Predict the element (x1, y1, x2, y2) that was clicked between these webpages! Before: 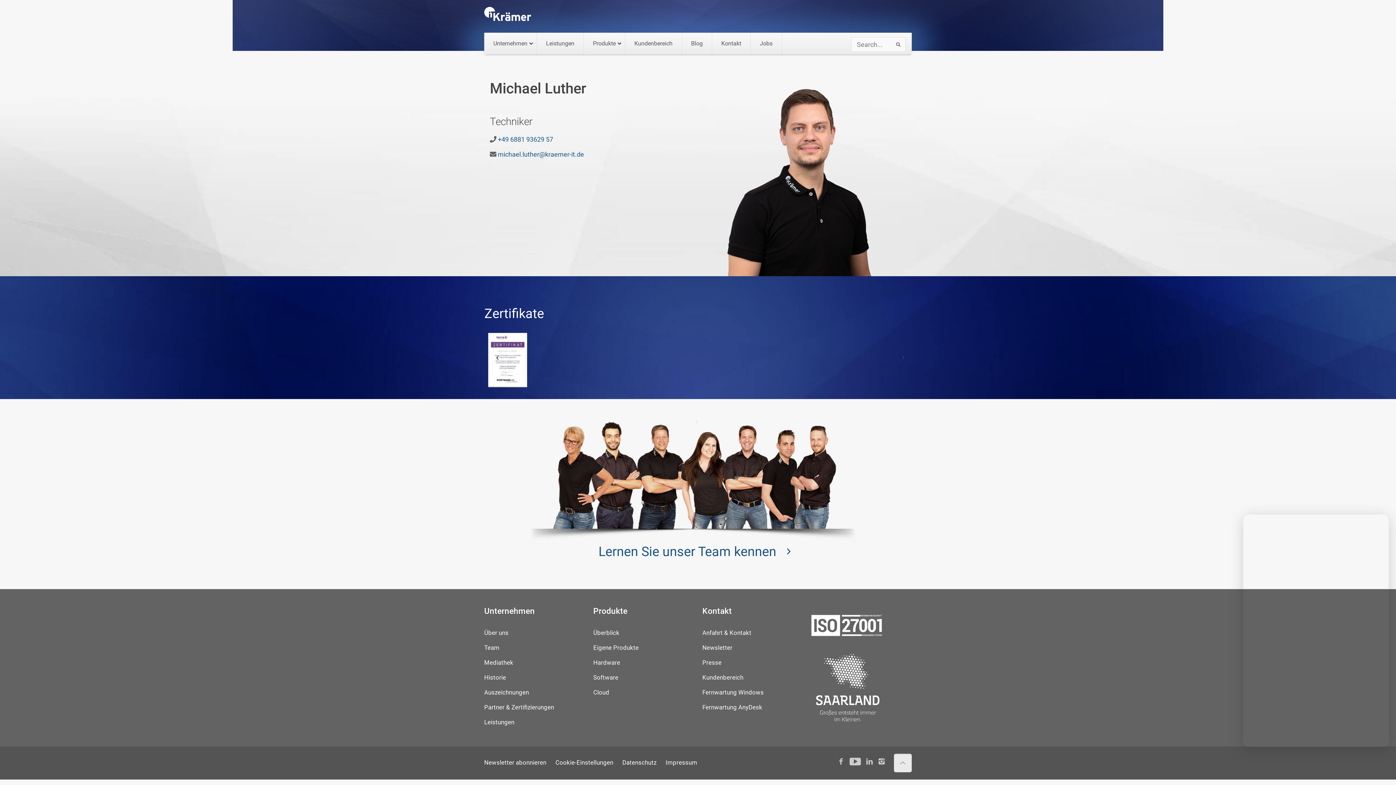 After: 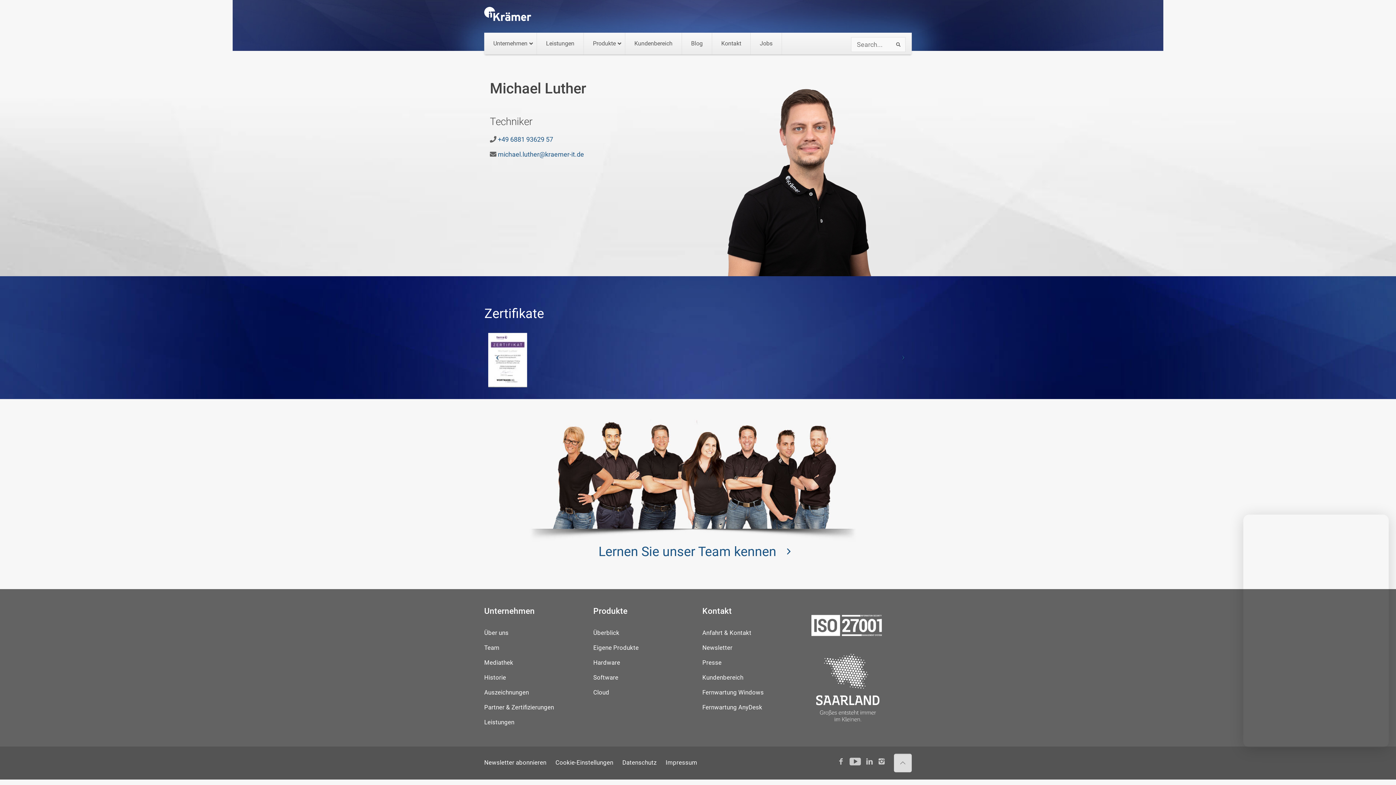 Action: bbox: (894, 754, 912, 772)